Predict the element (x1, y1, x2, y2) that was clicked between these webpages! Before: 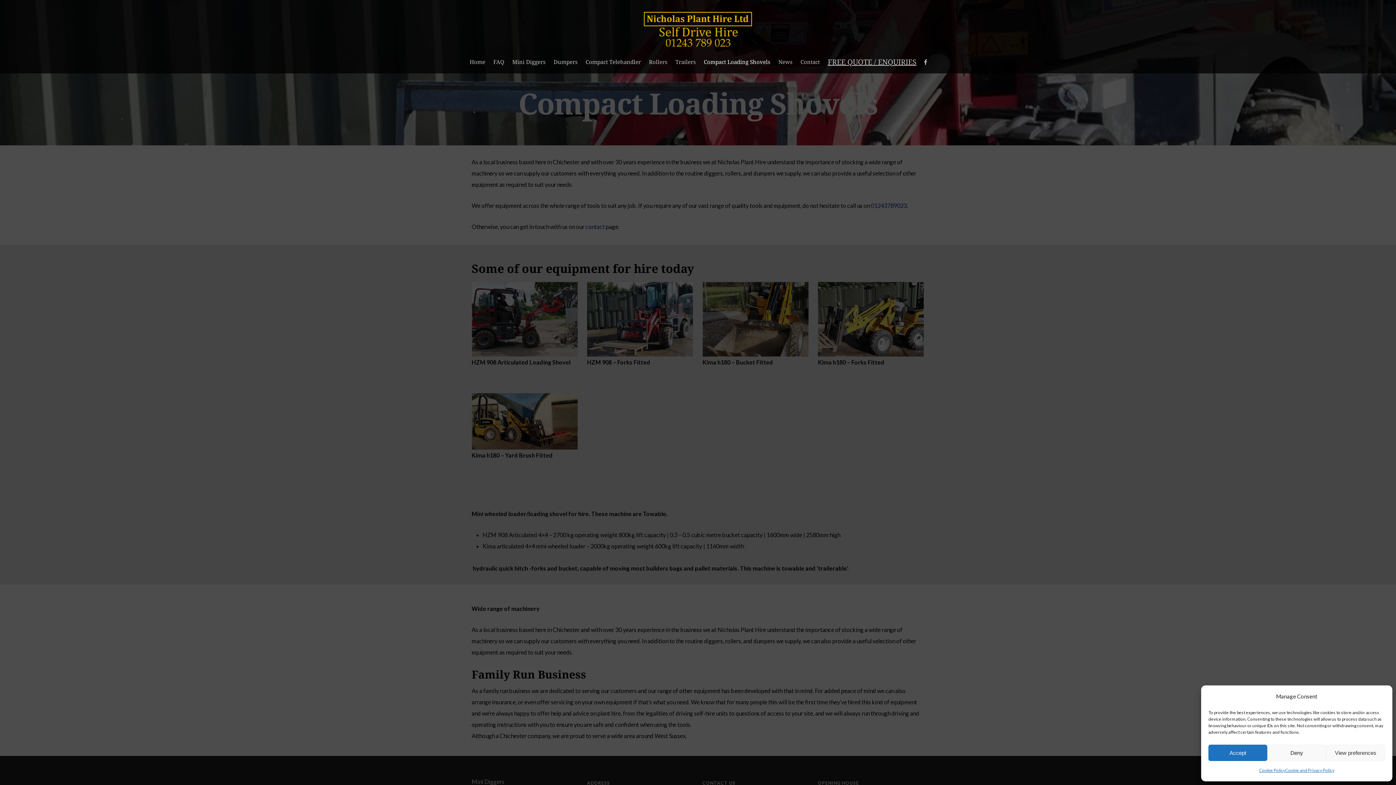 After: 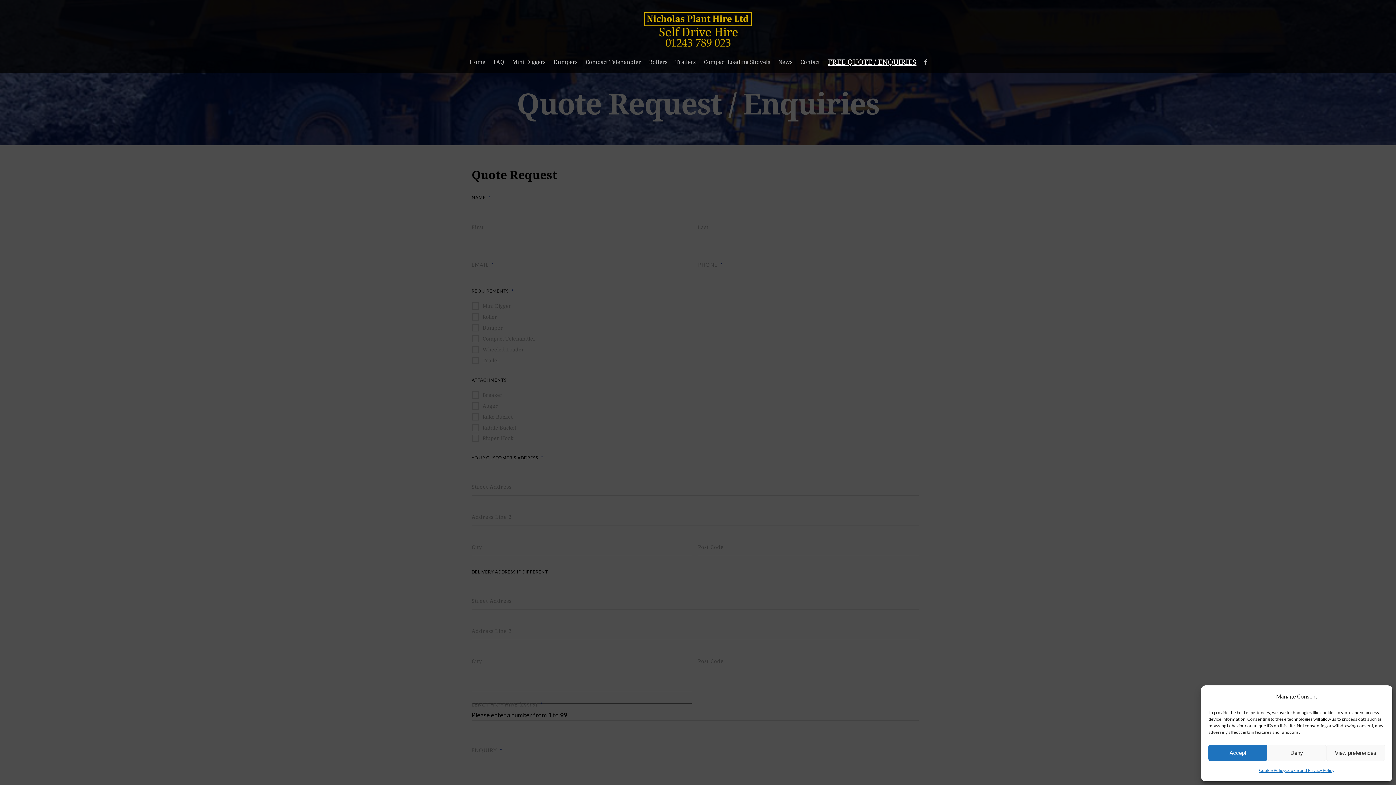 Action: bbox: (824, 58, 920, 73) label: FREE QUOTE / ENQUIRIES